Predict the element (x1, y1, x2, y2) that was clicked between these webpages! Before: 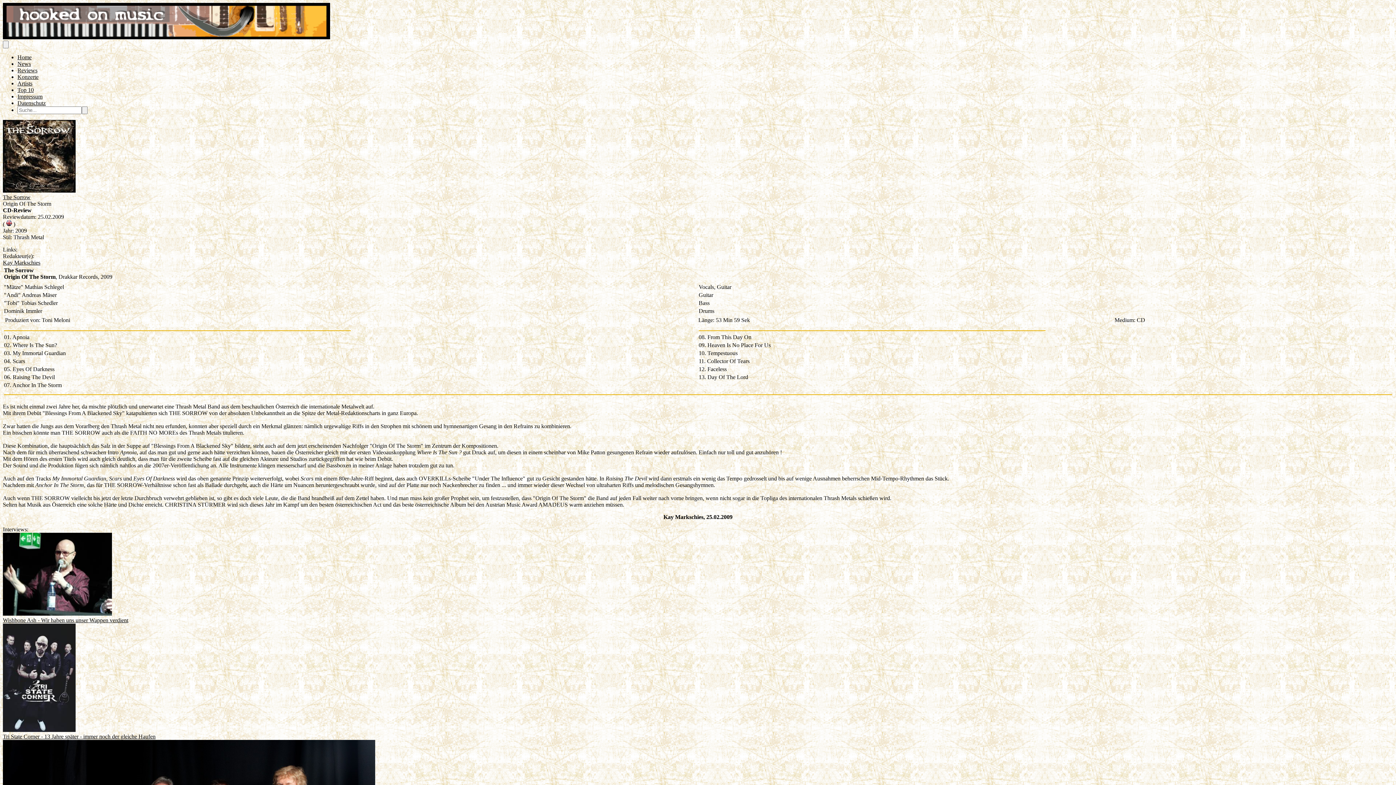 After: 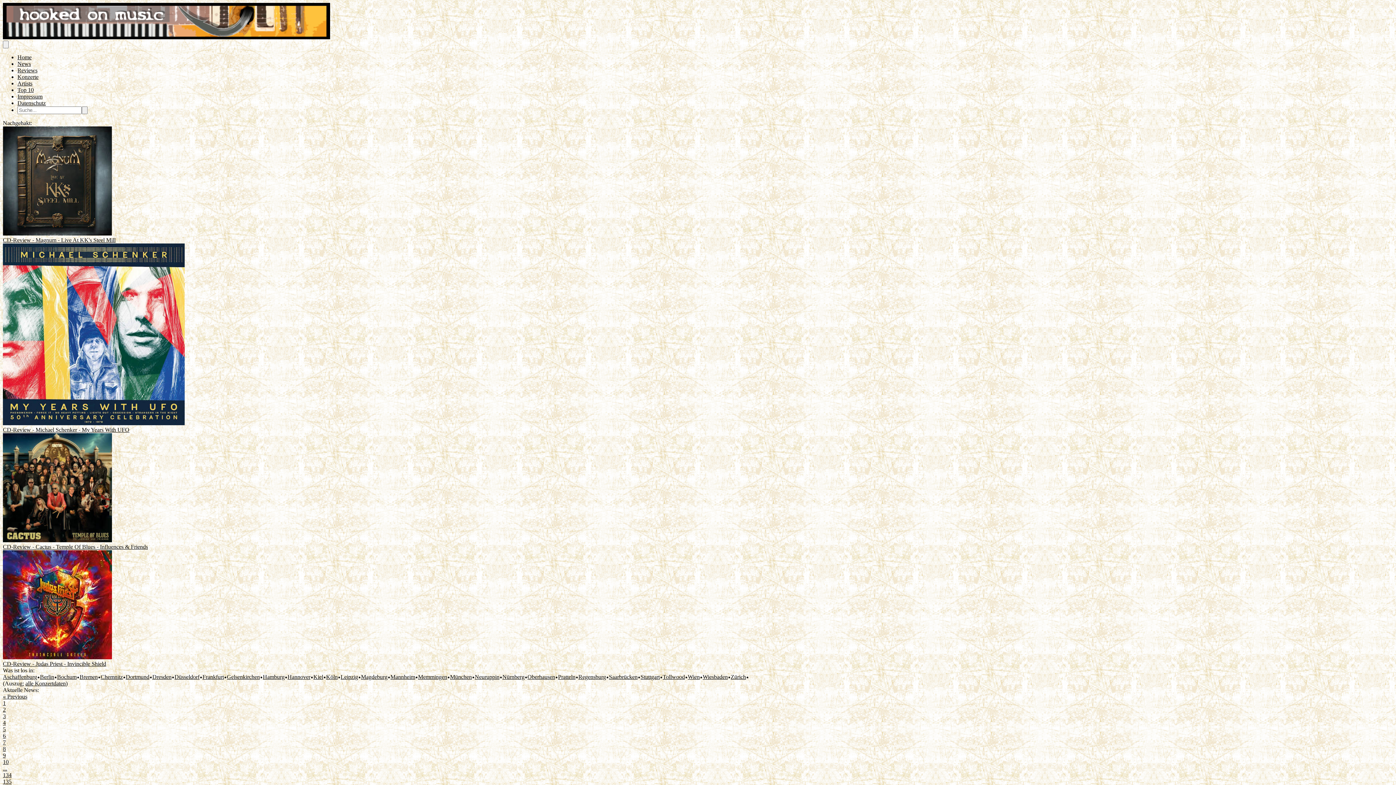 Action: bbox: (17, 60, 30, 66) label: News